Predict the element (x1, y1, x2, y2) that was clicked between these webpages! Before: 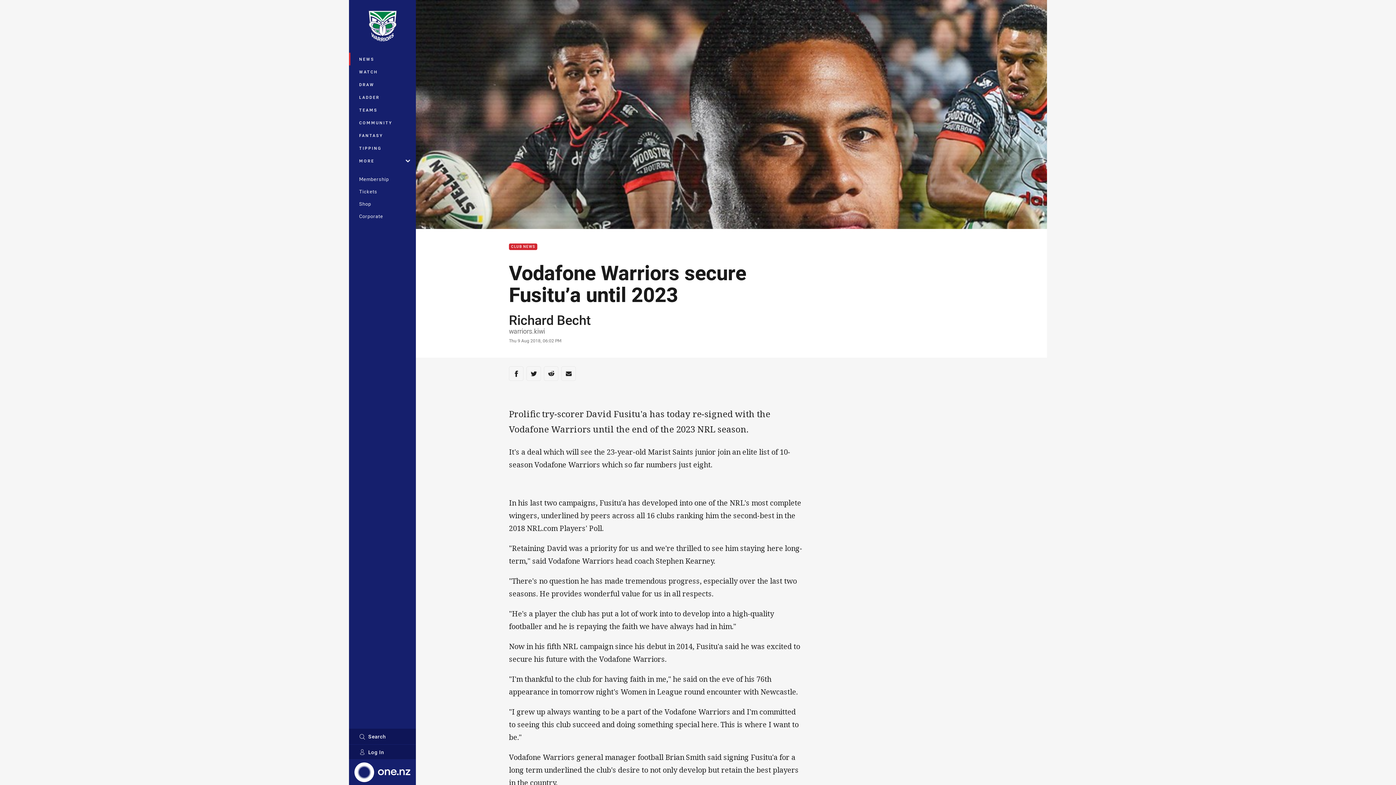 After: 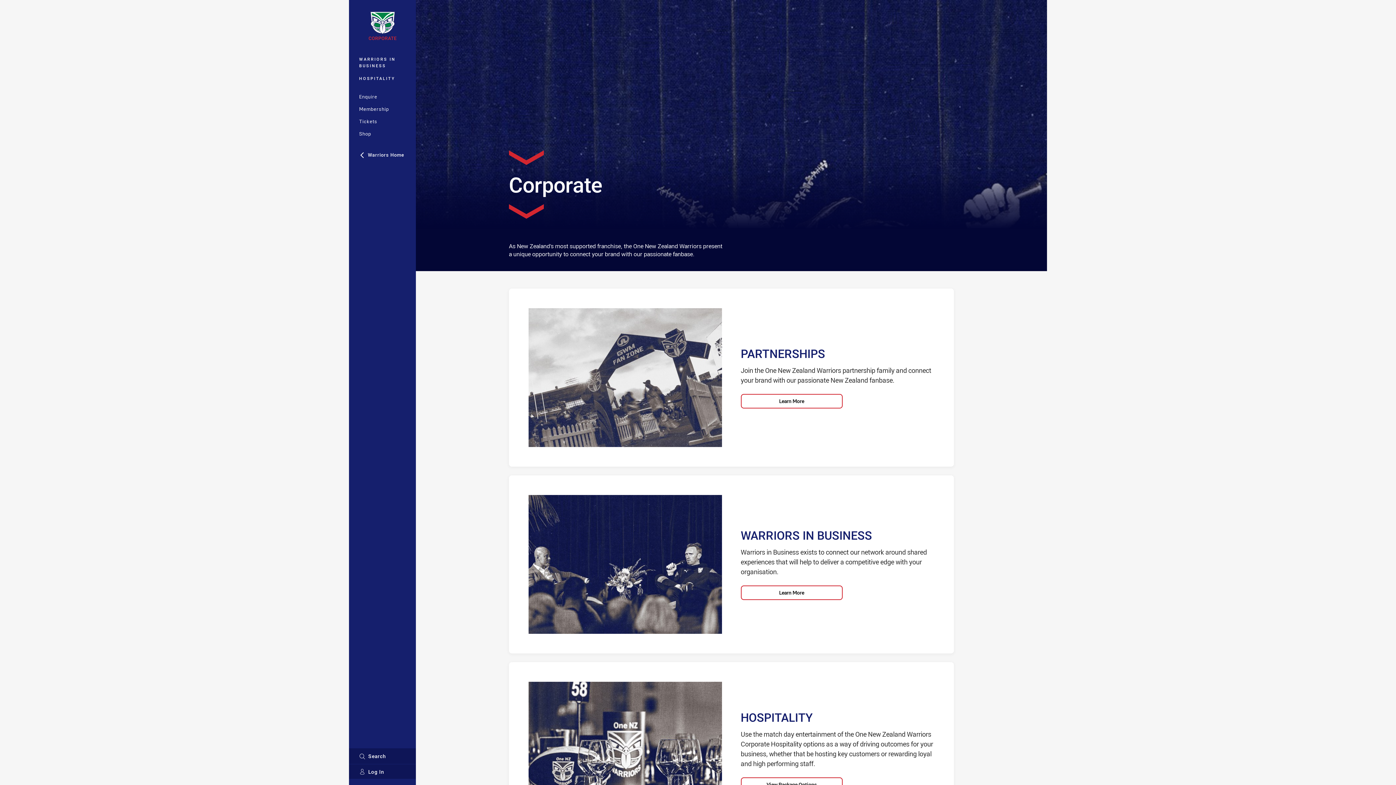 Action: label: Corporate bbox: (349, 210, 416, 222)